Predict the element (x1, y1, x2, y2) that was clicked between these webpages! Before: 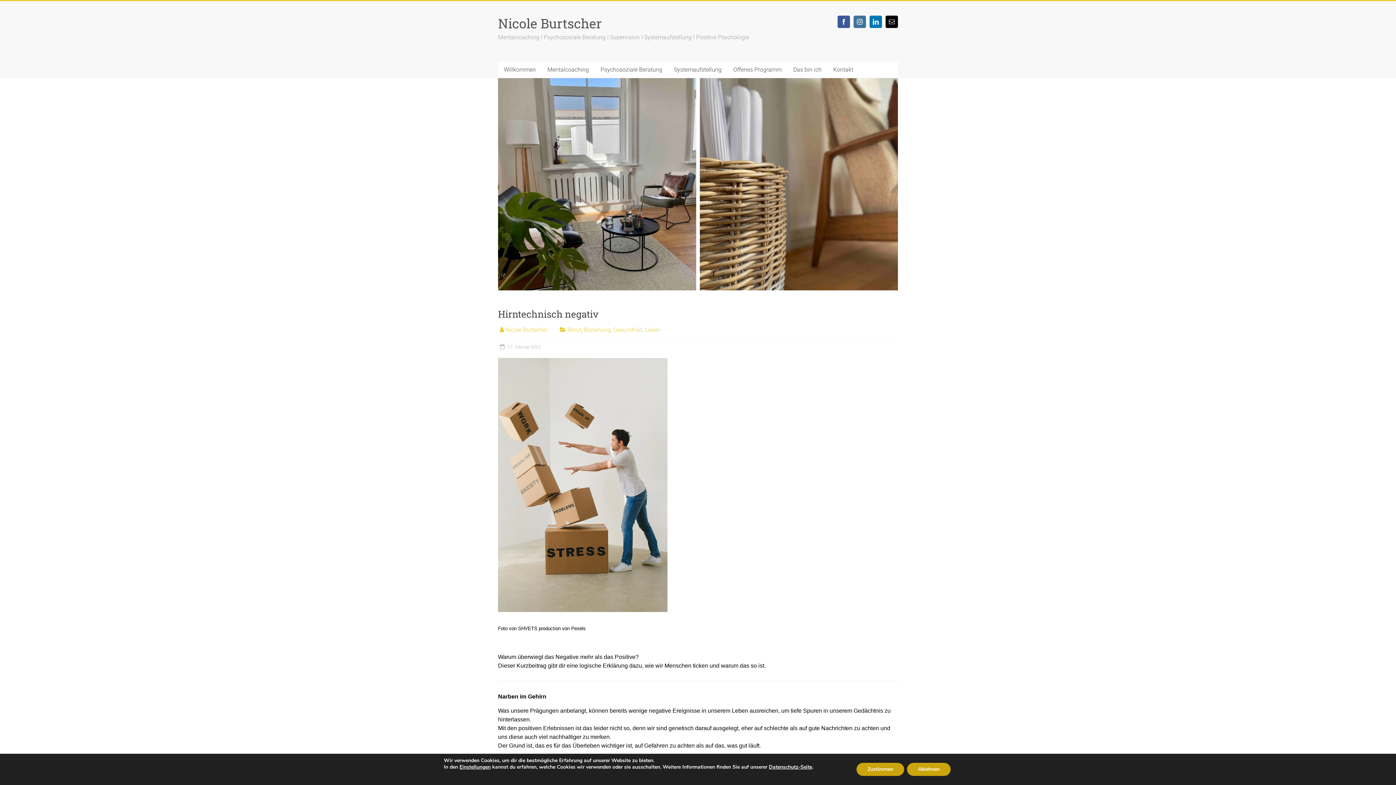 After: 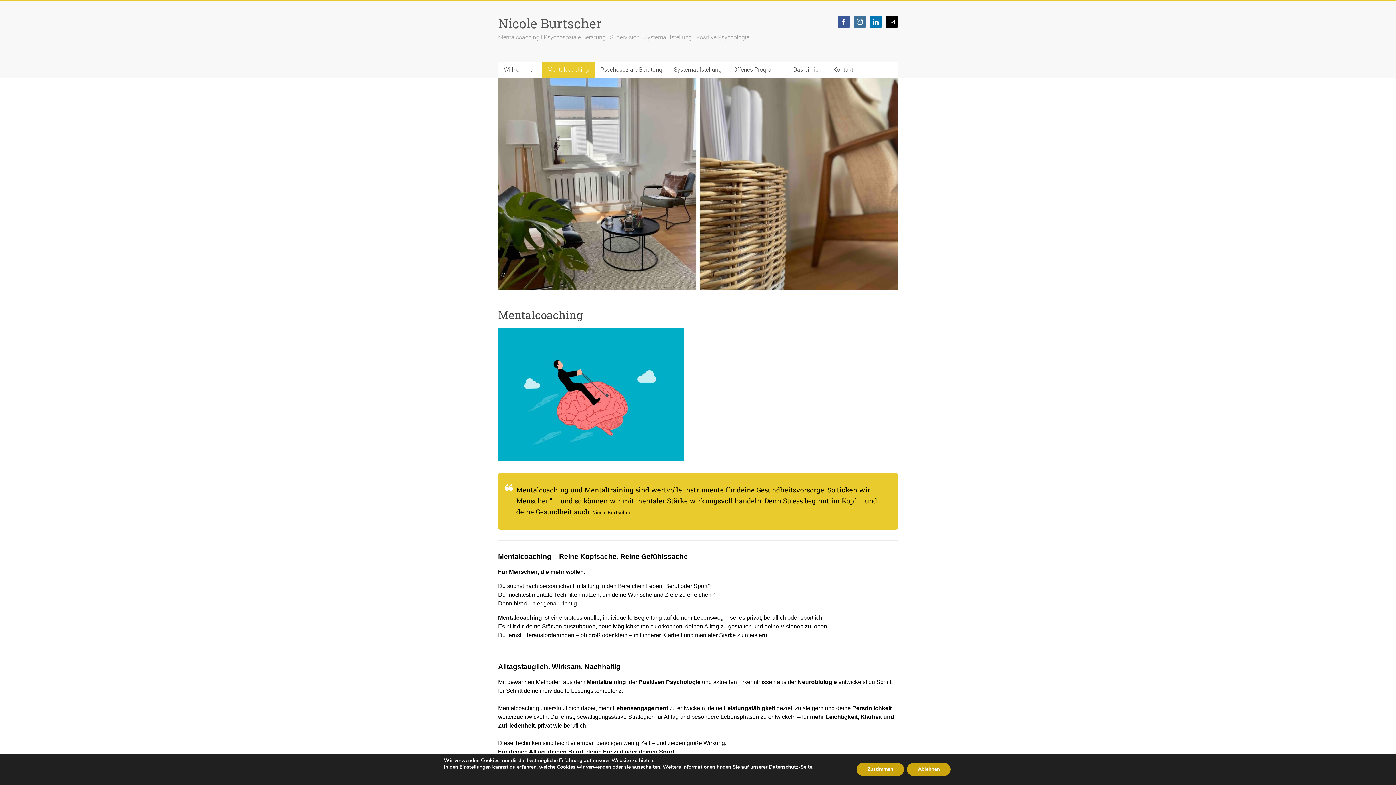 Action: bbox: (541, 61, 594, 77) label: Mentalcoaching